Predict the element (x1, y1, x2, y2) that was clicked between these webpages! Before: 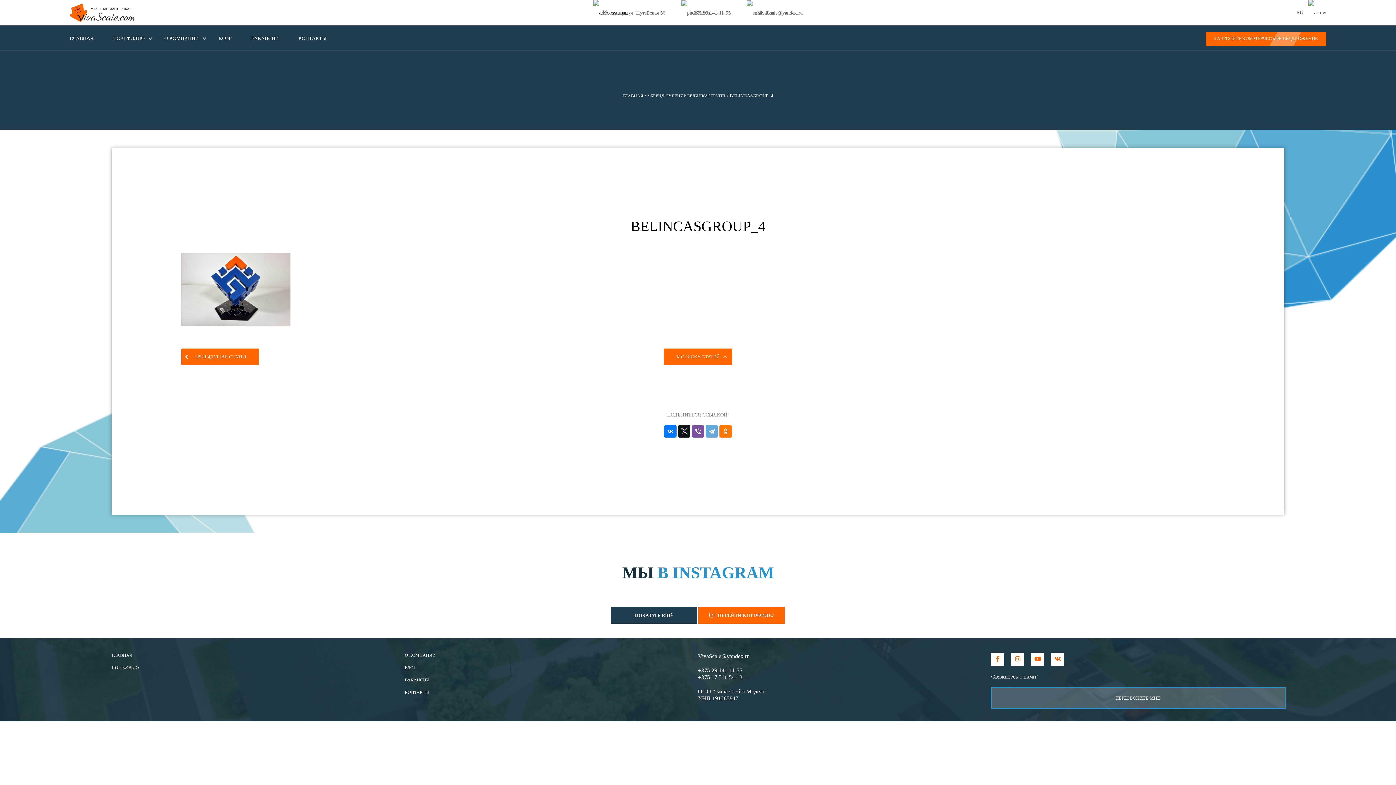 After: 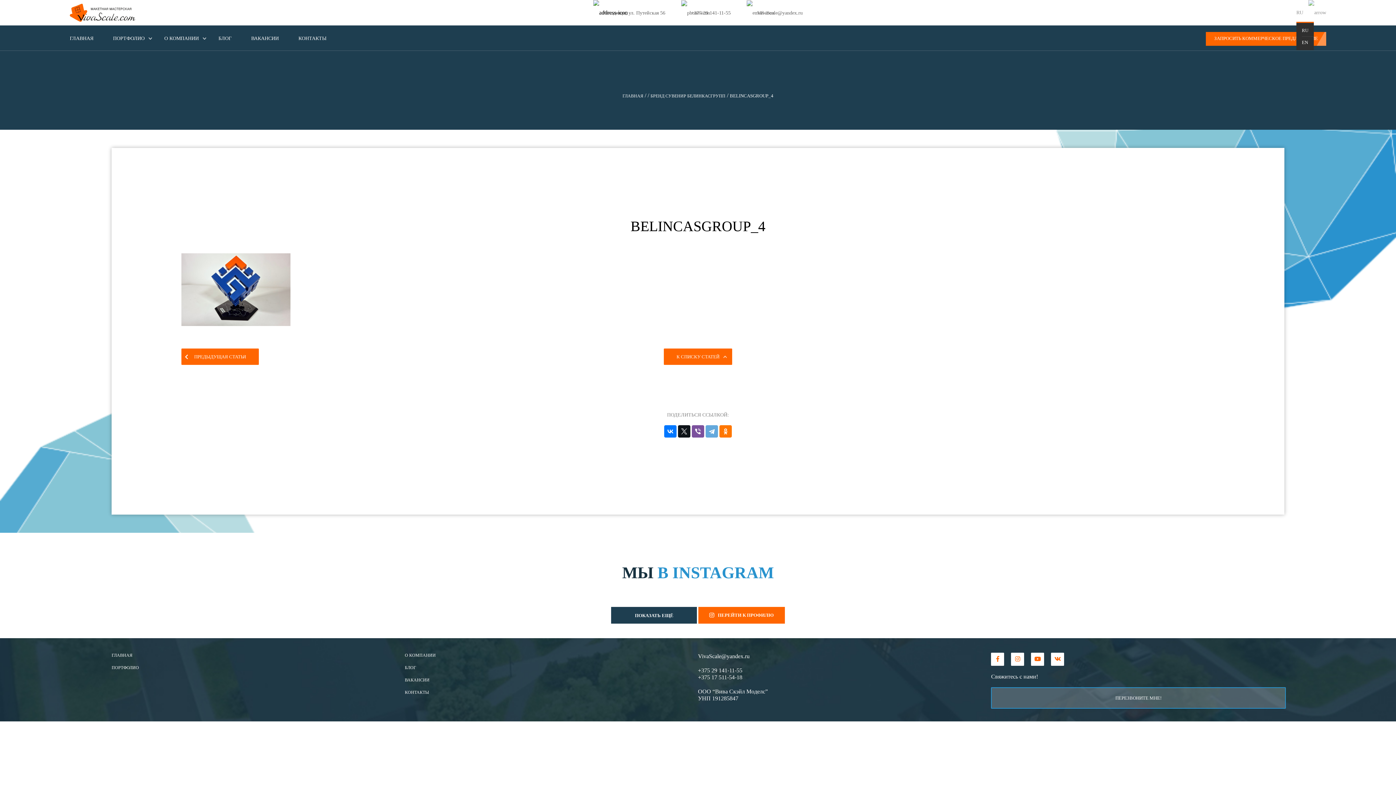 Action: bbox: (1296, 0, 1326, 25) label: RU 